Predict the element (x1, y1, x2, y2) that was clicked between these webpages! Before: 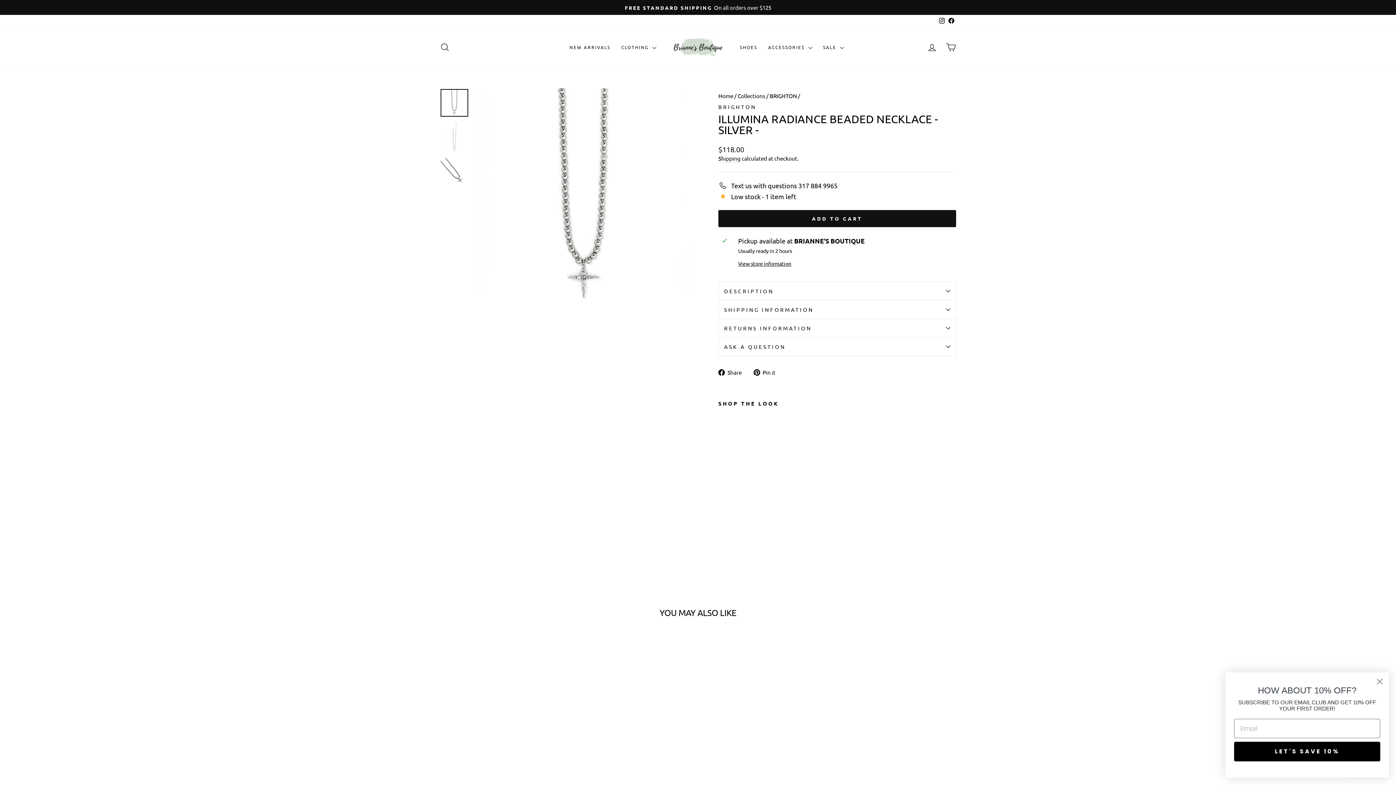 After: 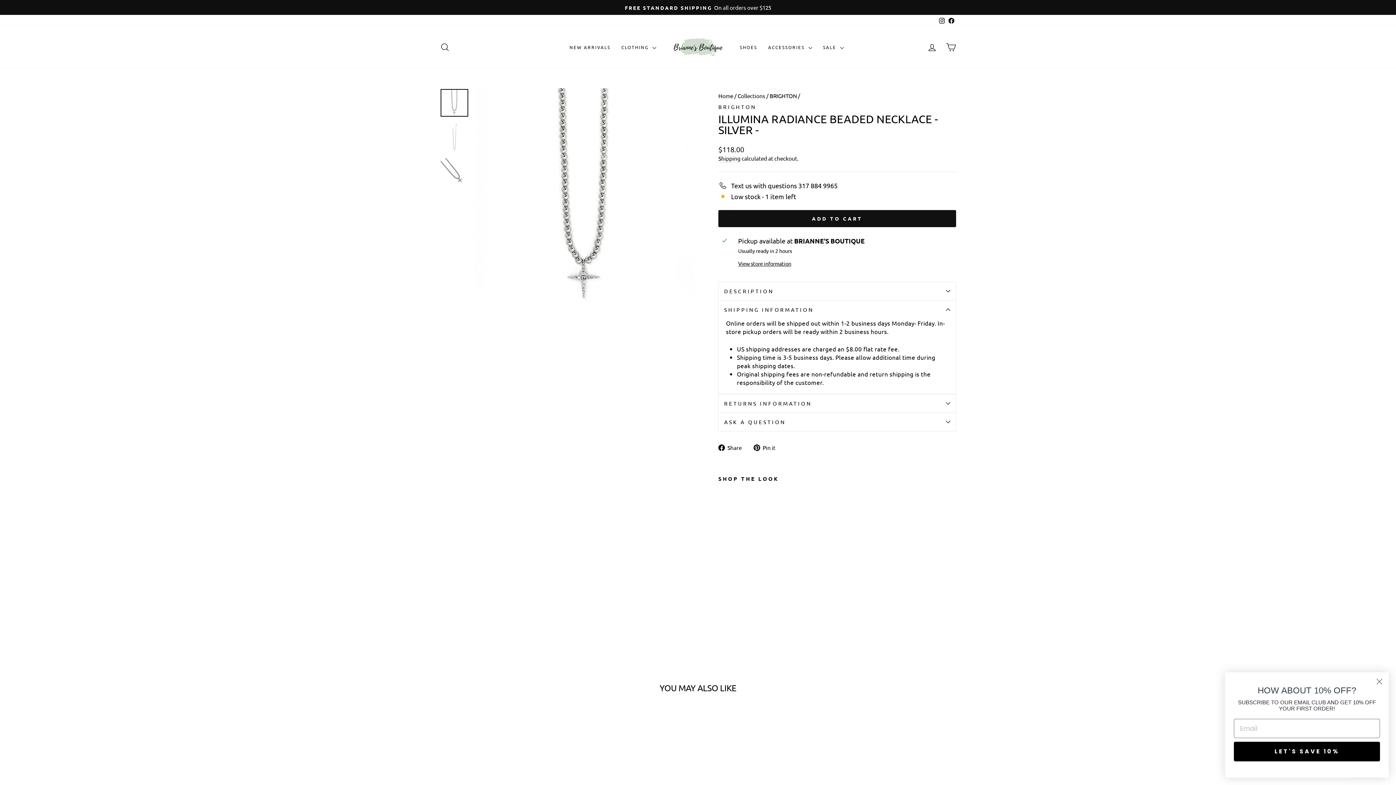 Action: bbox: (718, 300, 956, 318) label: SHIPPING INFORMATION